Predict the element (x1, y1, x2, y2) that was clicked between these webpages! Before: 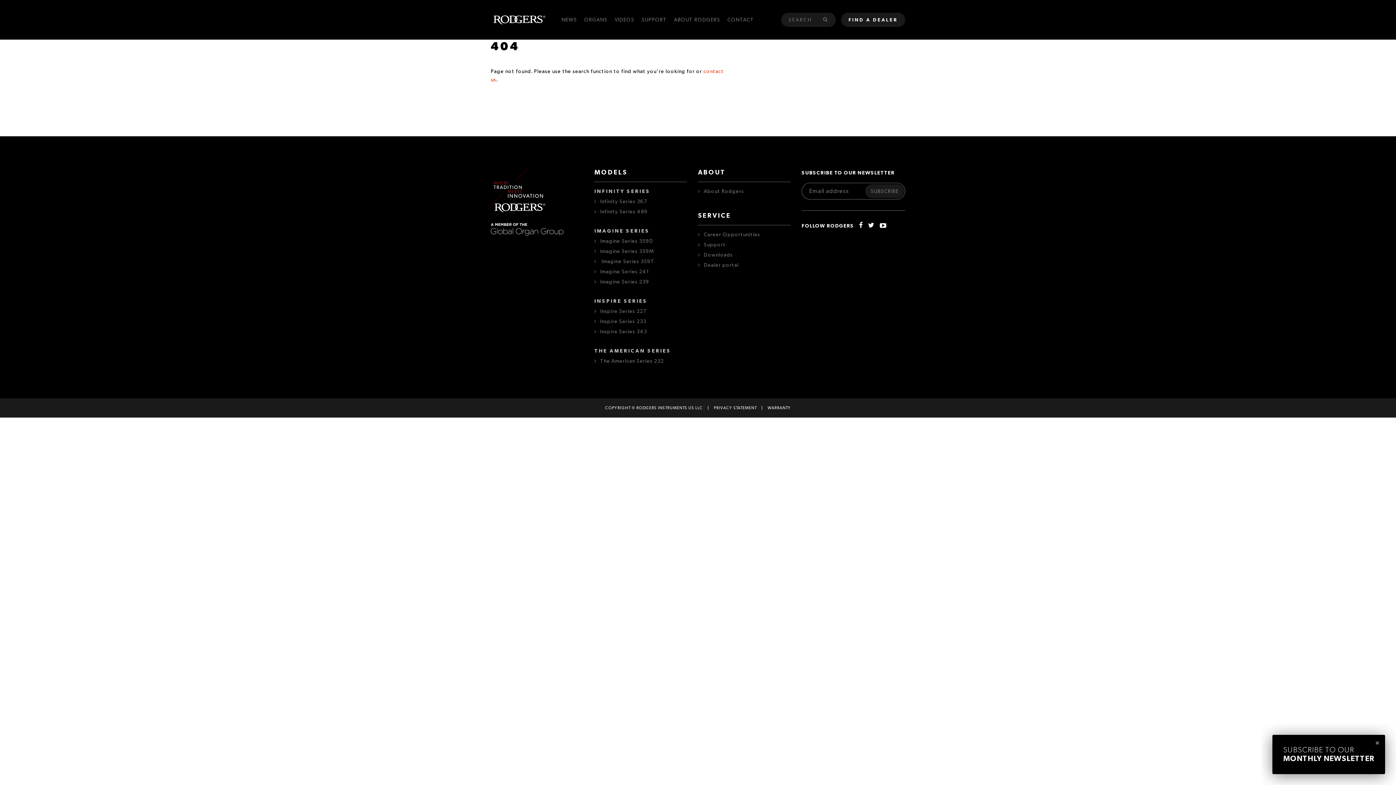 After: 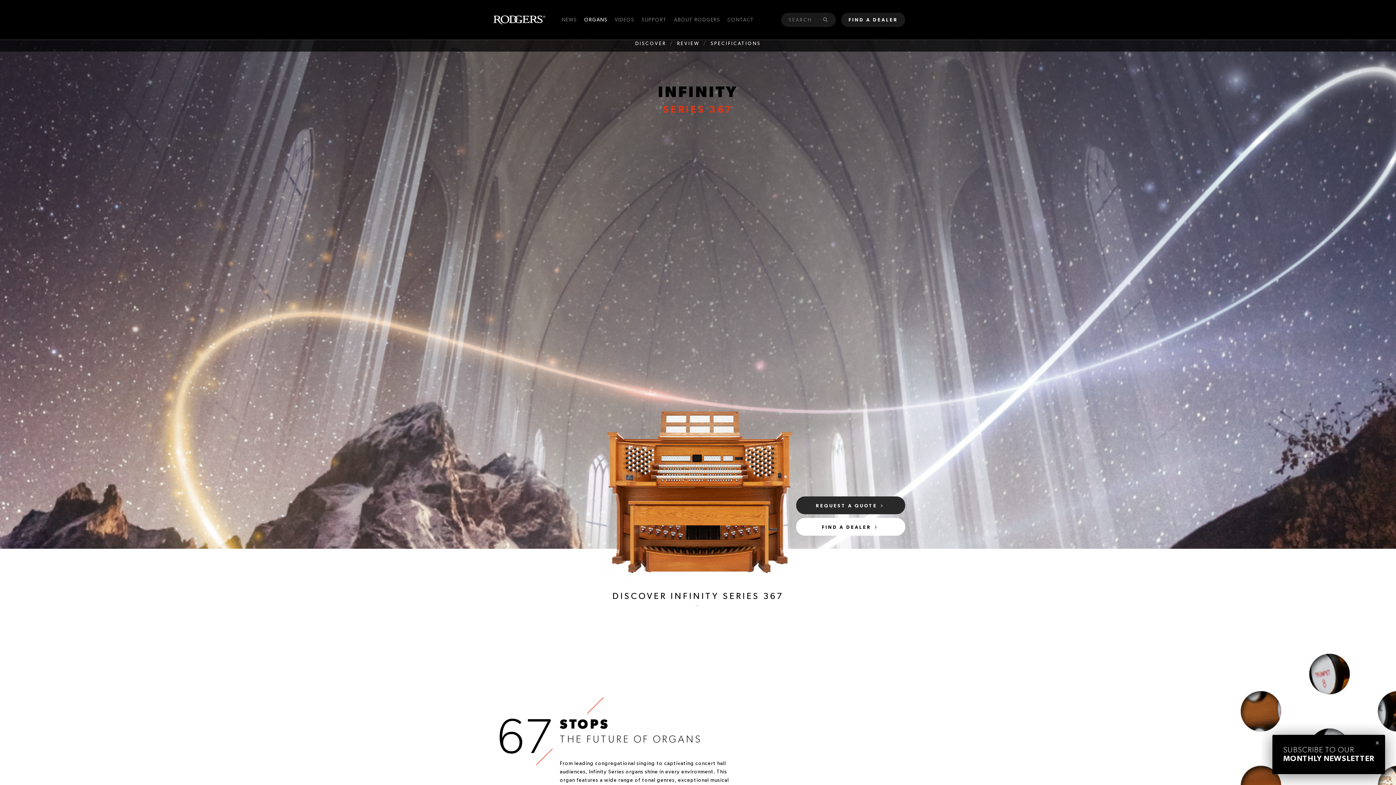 Action: bbox: (594, 199, 647, 204) label: Infinity Series 367